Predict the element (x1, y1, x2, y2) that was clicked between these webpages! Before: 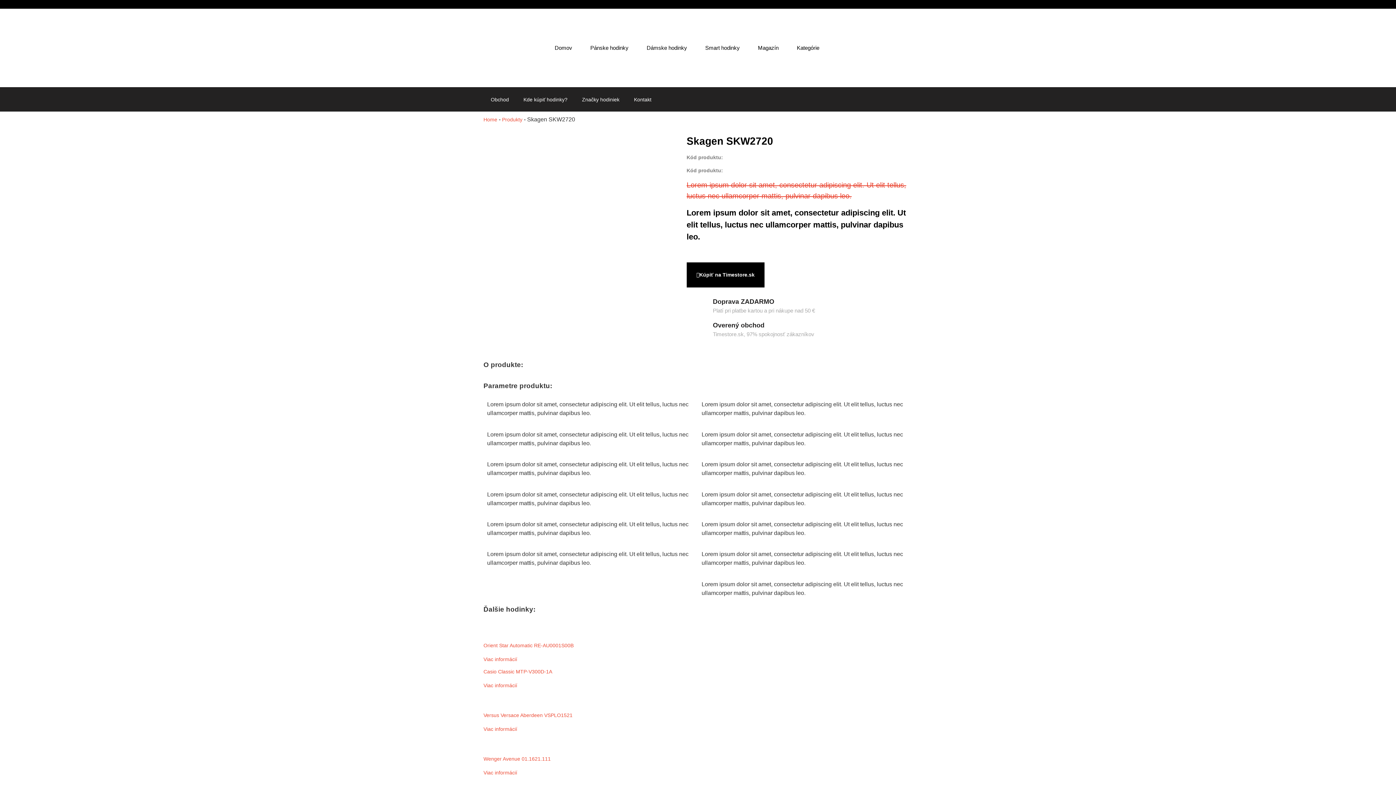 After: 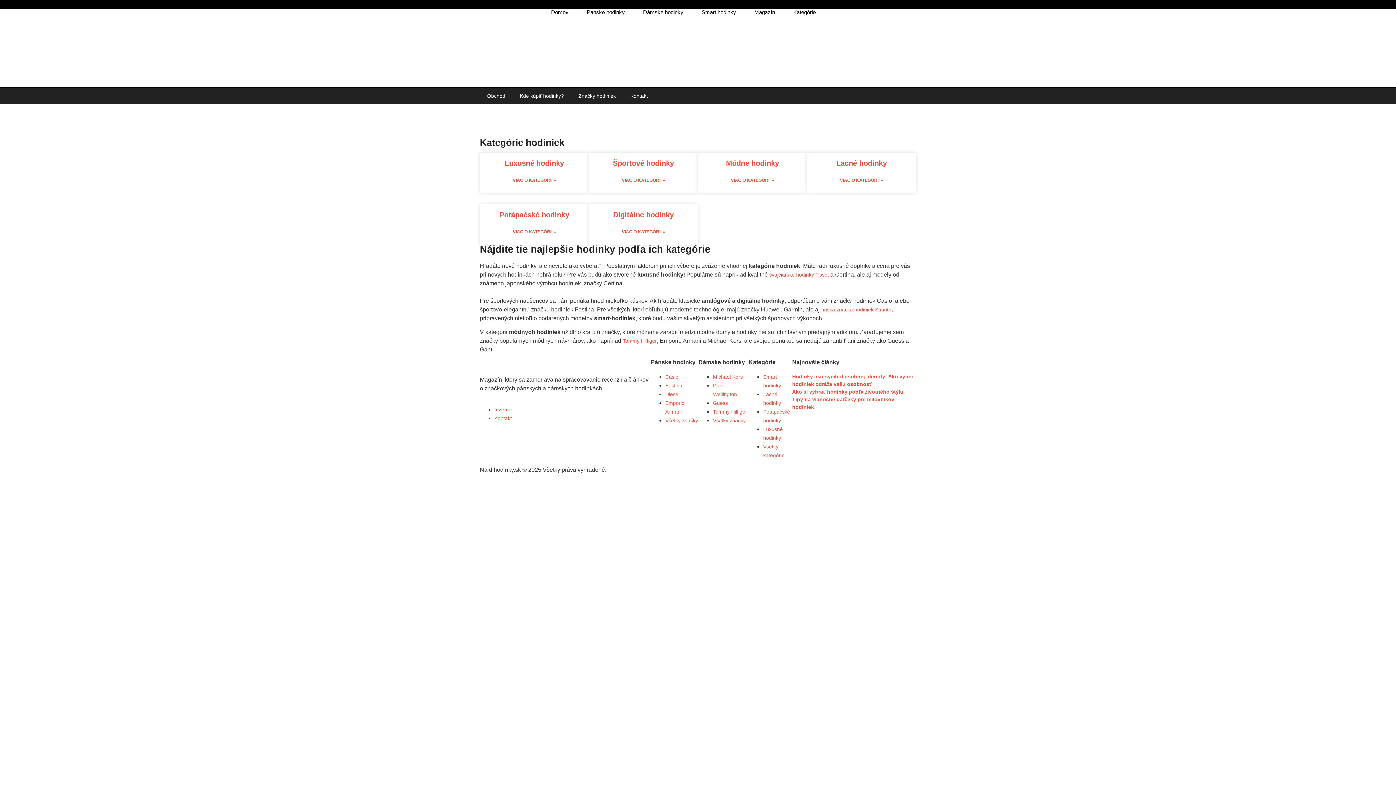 Action: label: Kategórie bbox: (797, 44, 819, 51)